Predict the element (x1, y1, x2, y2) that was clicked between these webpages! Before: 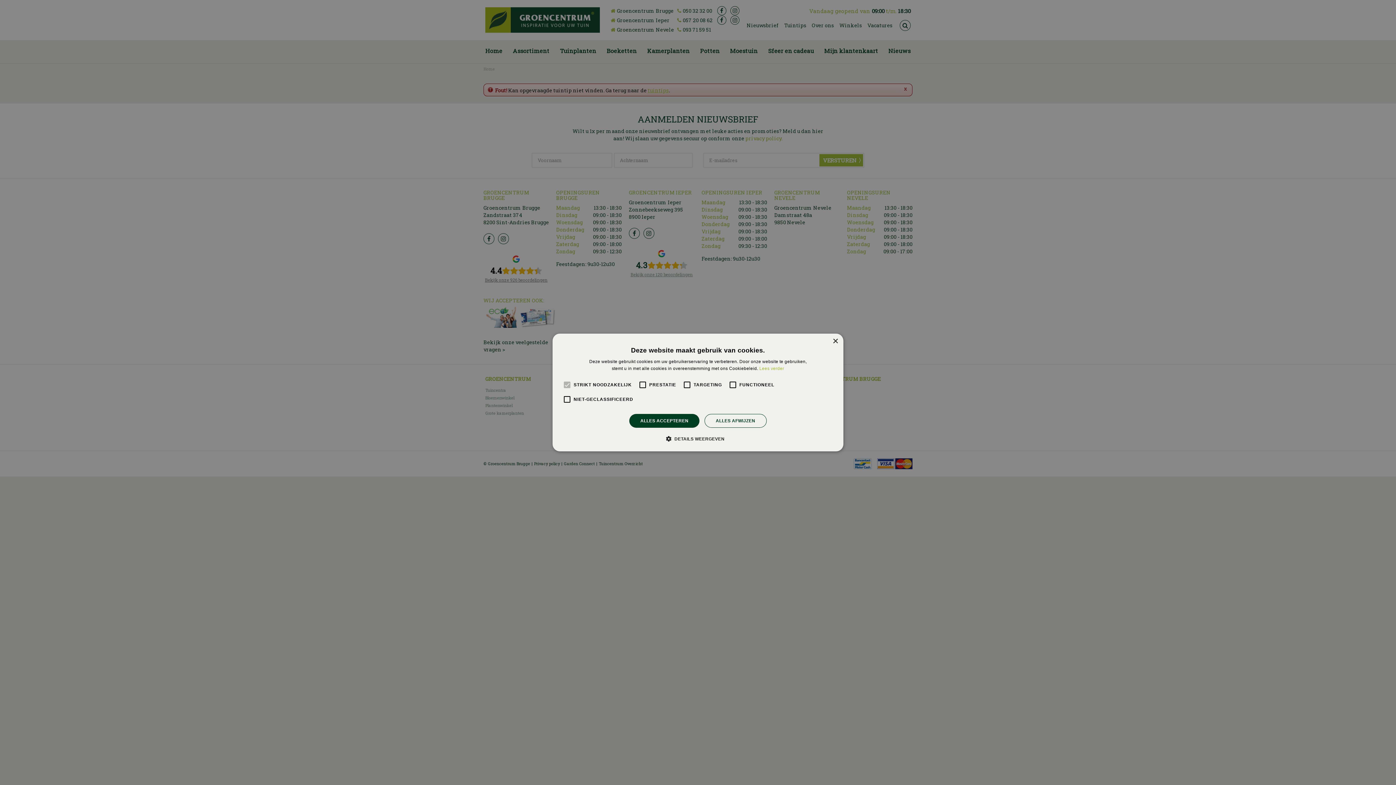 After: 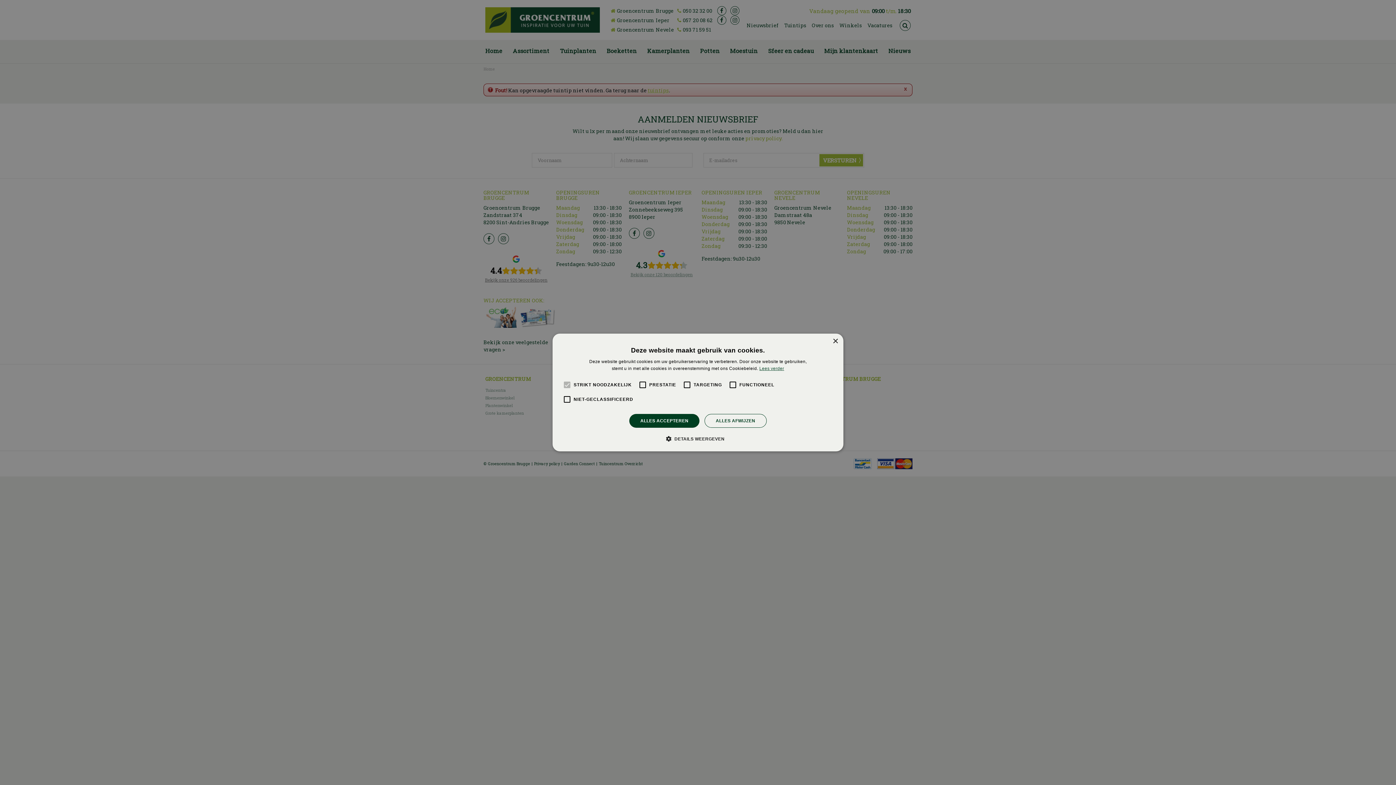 Action: bbox: (759, 366, 784, 371) label: Lees verder, opens a new window